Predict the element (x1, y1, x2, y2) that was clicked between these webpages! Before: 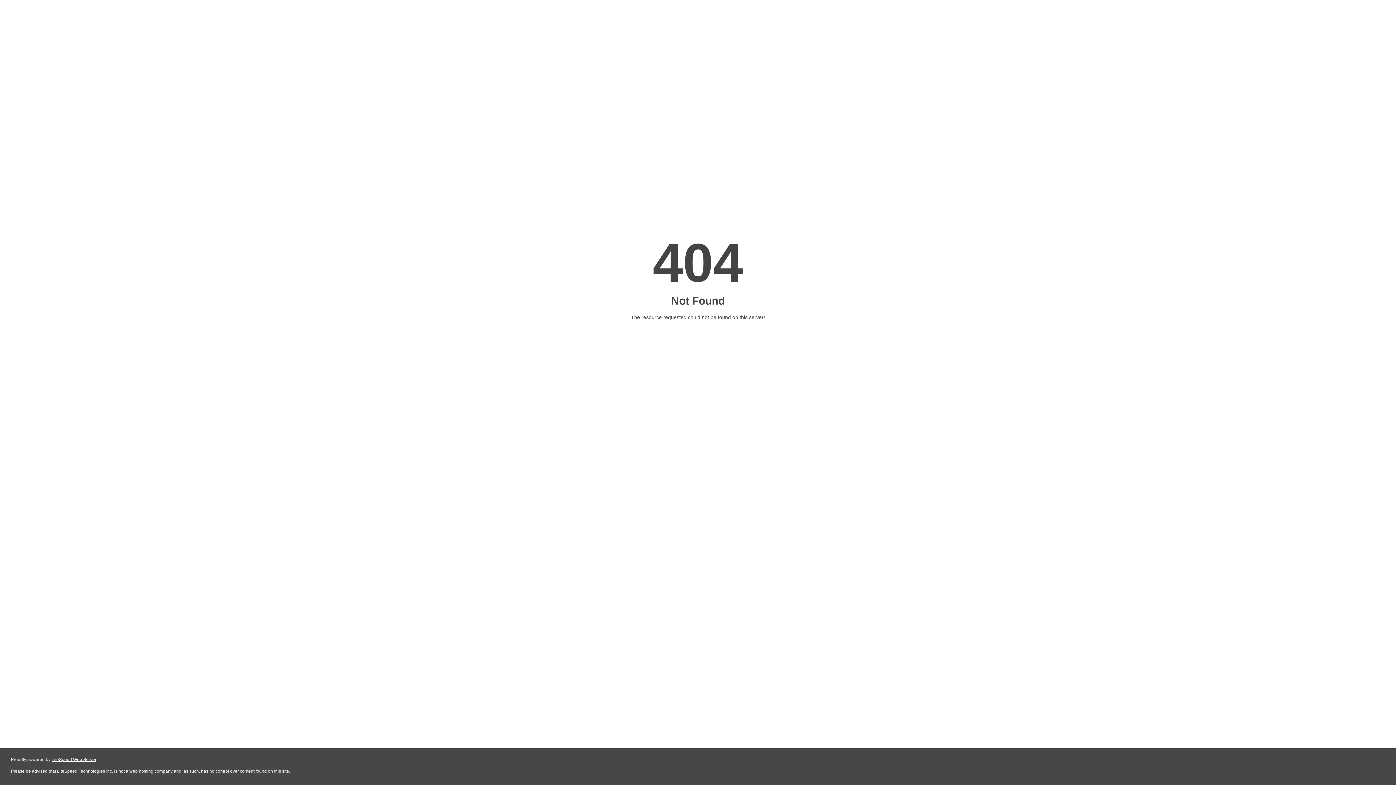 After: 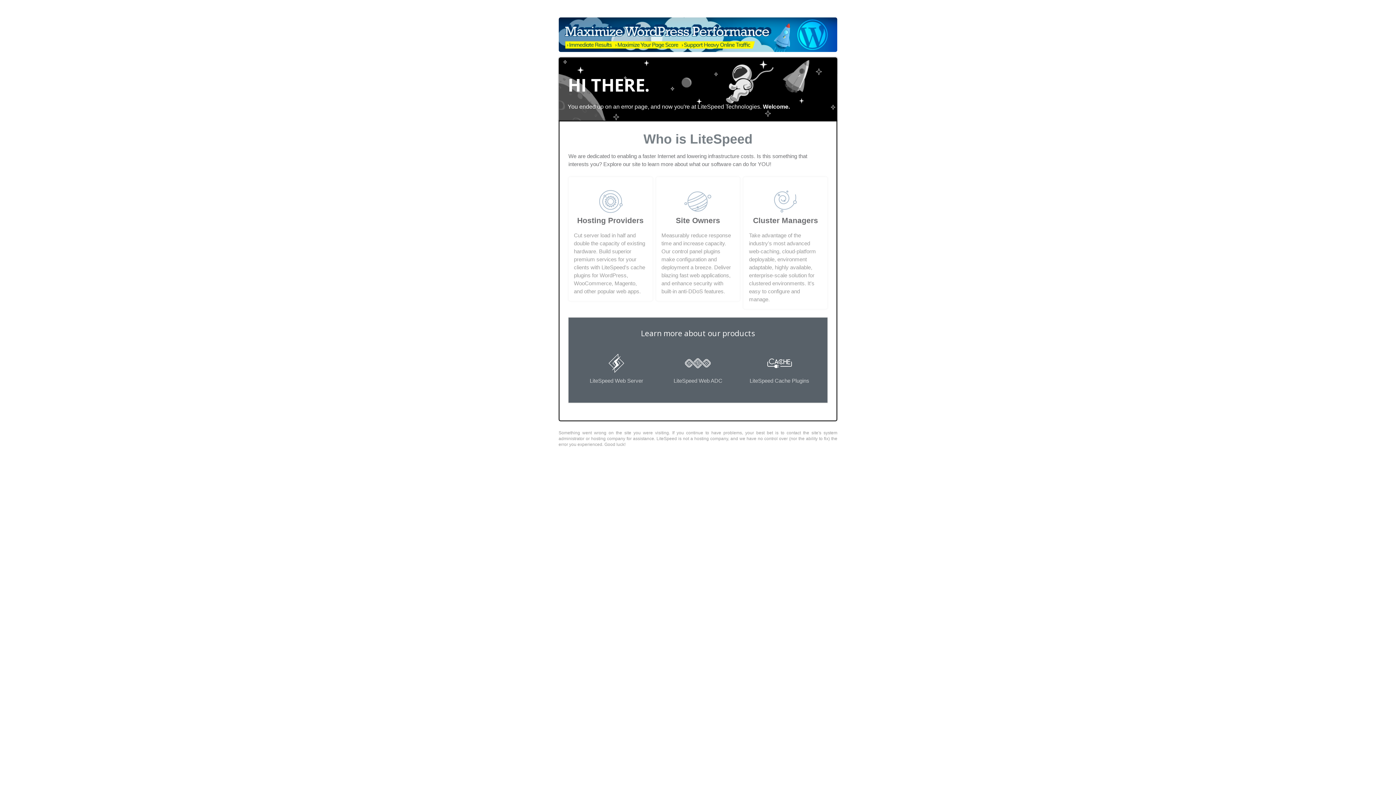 Action: bbox: (51, 757, 96, 762) label: LiteSpeed Web Server